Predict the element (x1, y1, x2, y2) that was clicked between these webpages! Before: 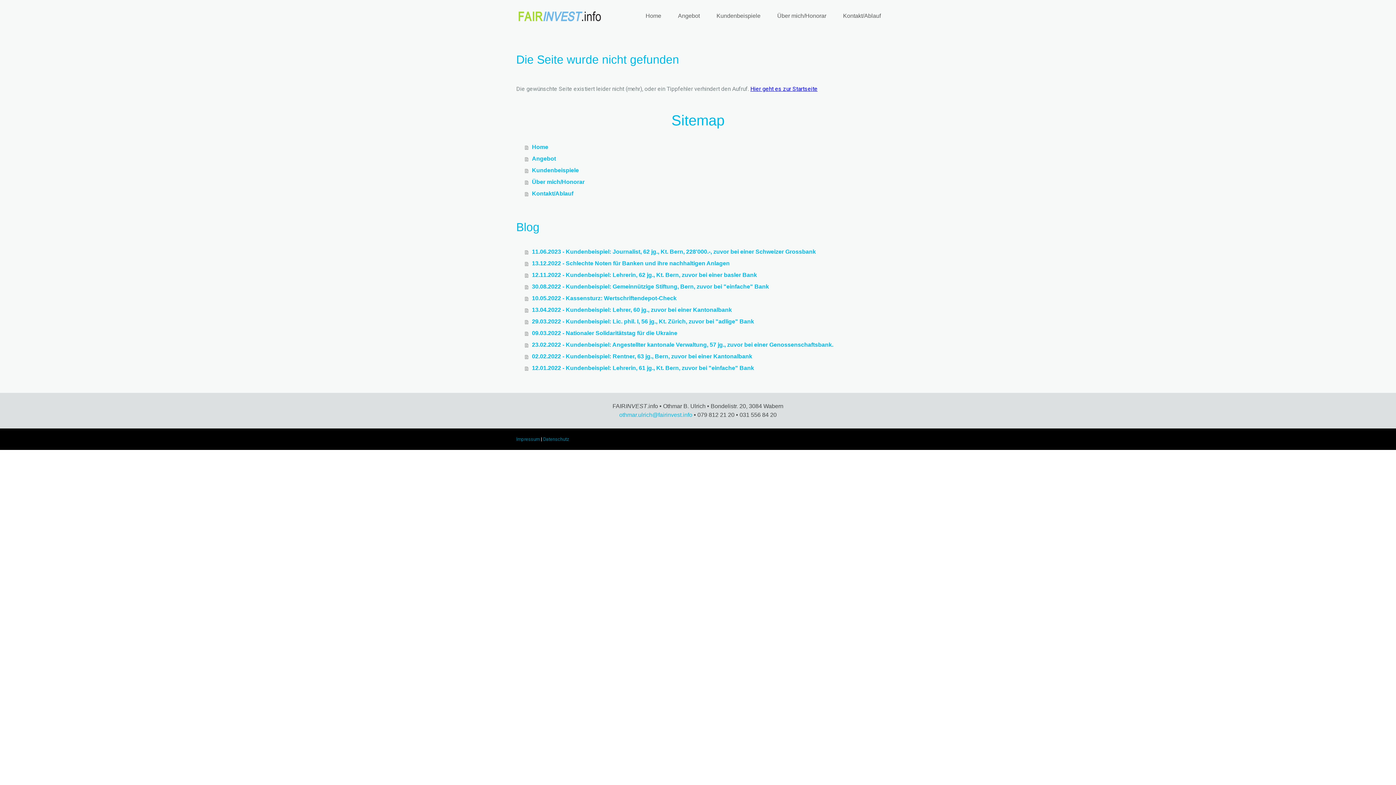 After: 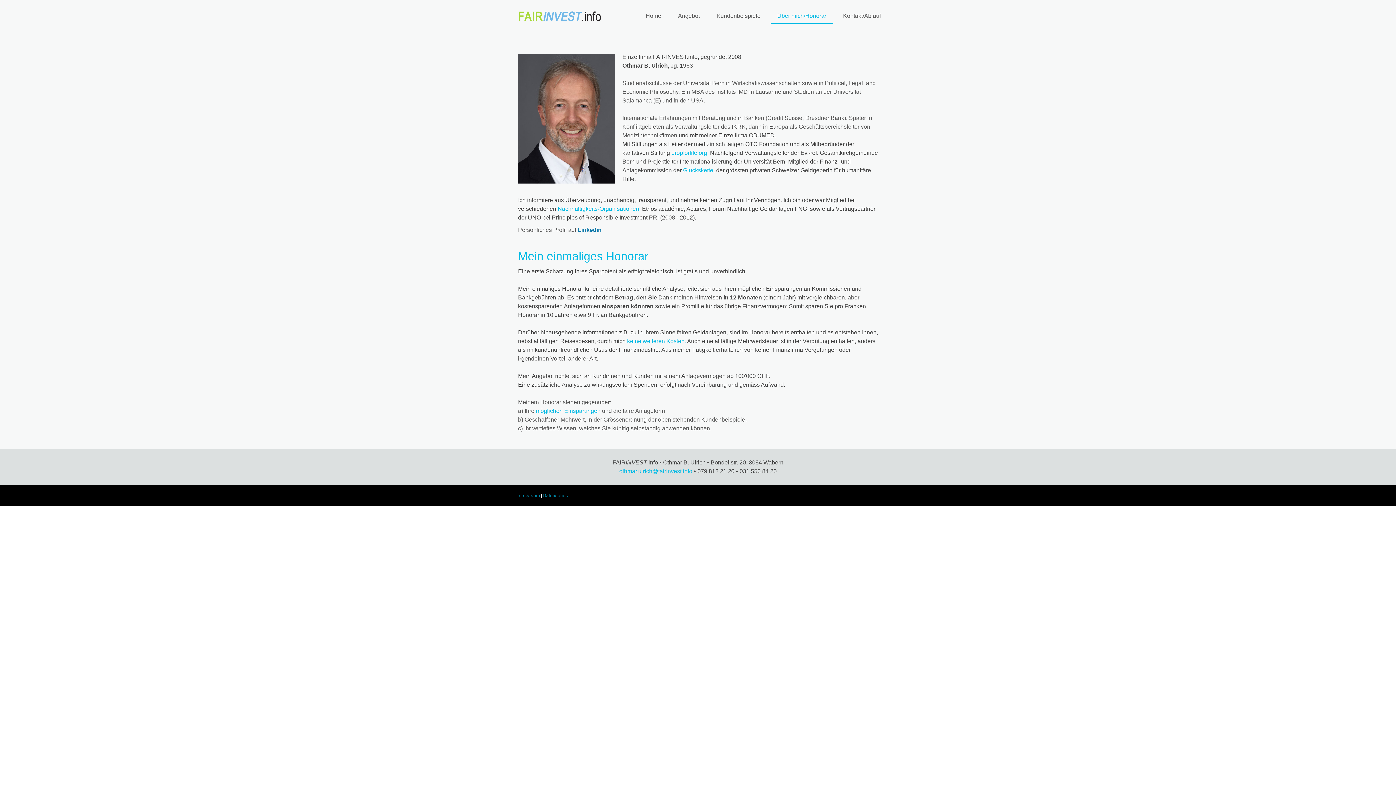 Action: label: Über mich/Honorar bbox: (770, 8, 833, 24)